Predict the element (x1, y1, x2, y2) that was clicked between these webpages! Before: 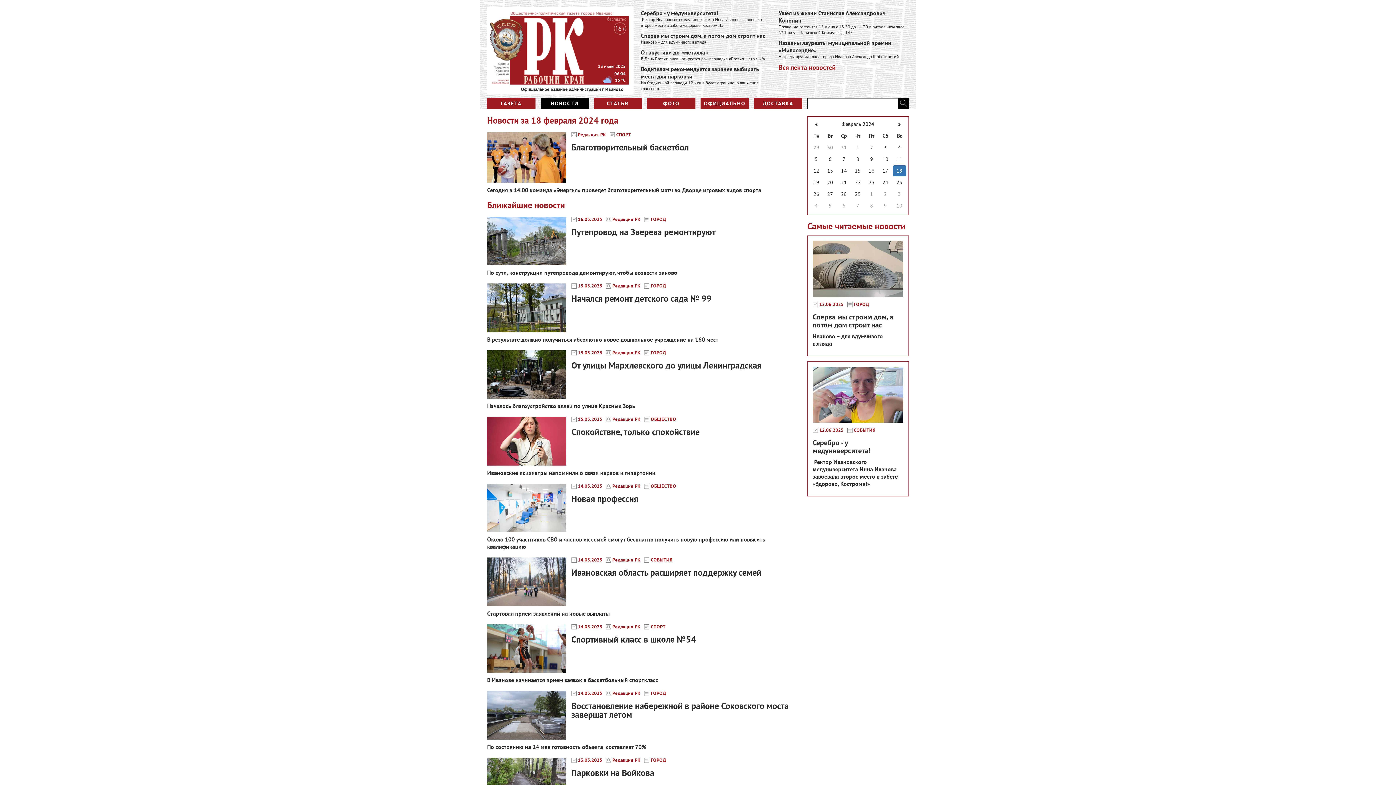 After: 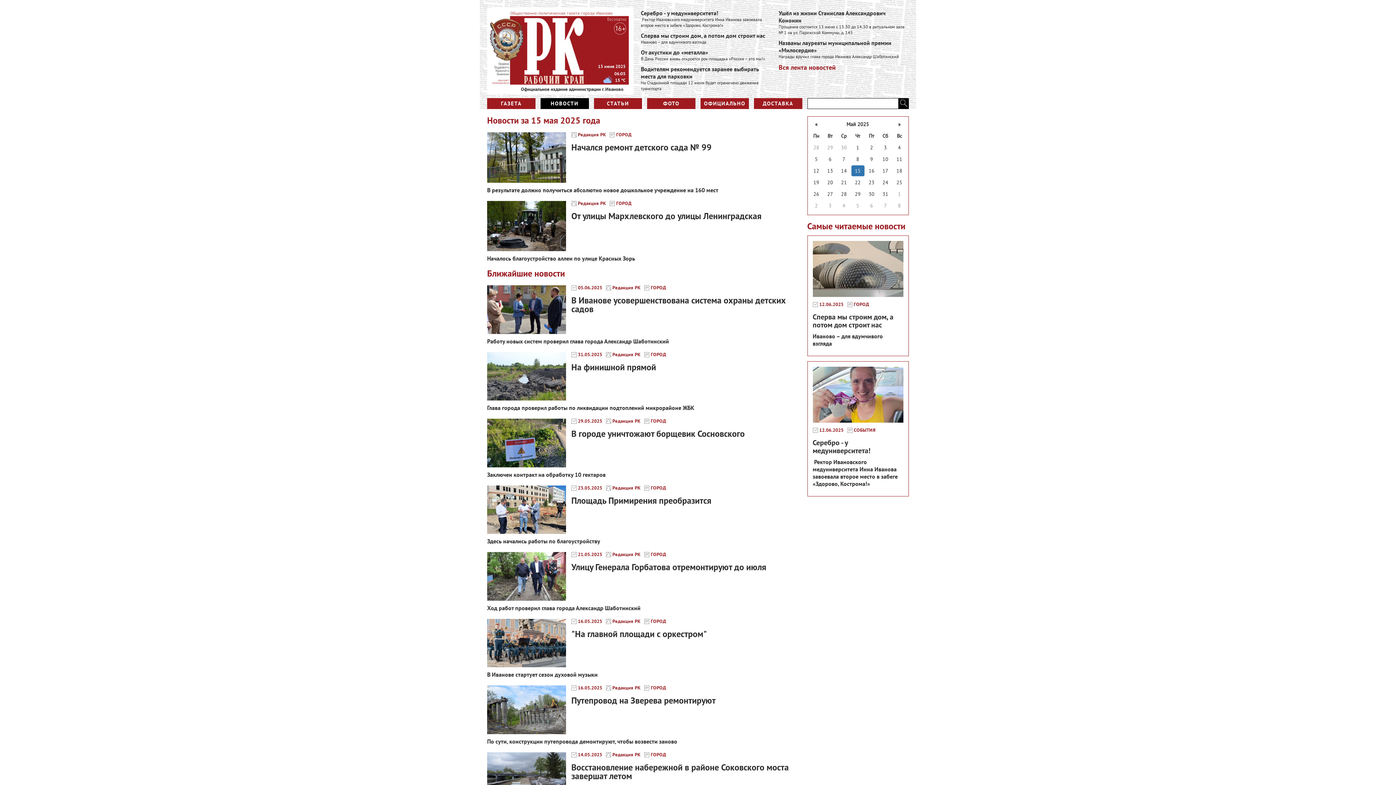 Action: label: 15.05.2025 bbox: (578, 283, 602, 288)